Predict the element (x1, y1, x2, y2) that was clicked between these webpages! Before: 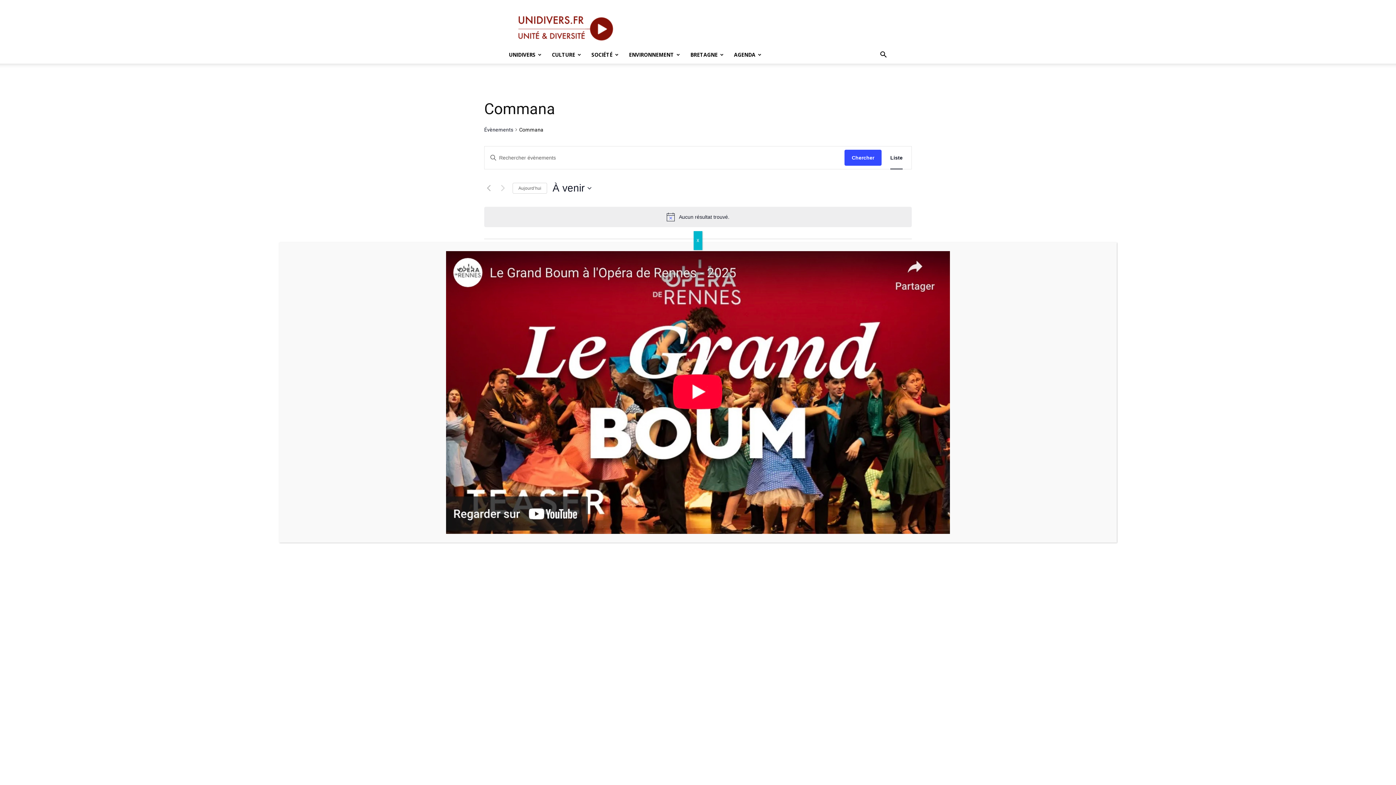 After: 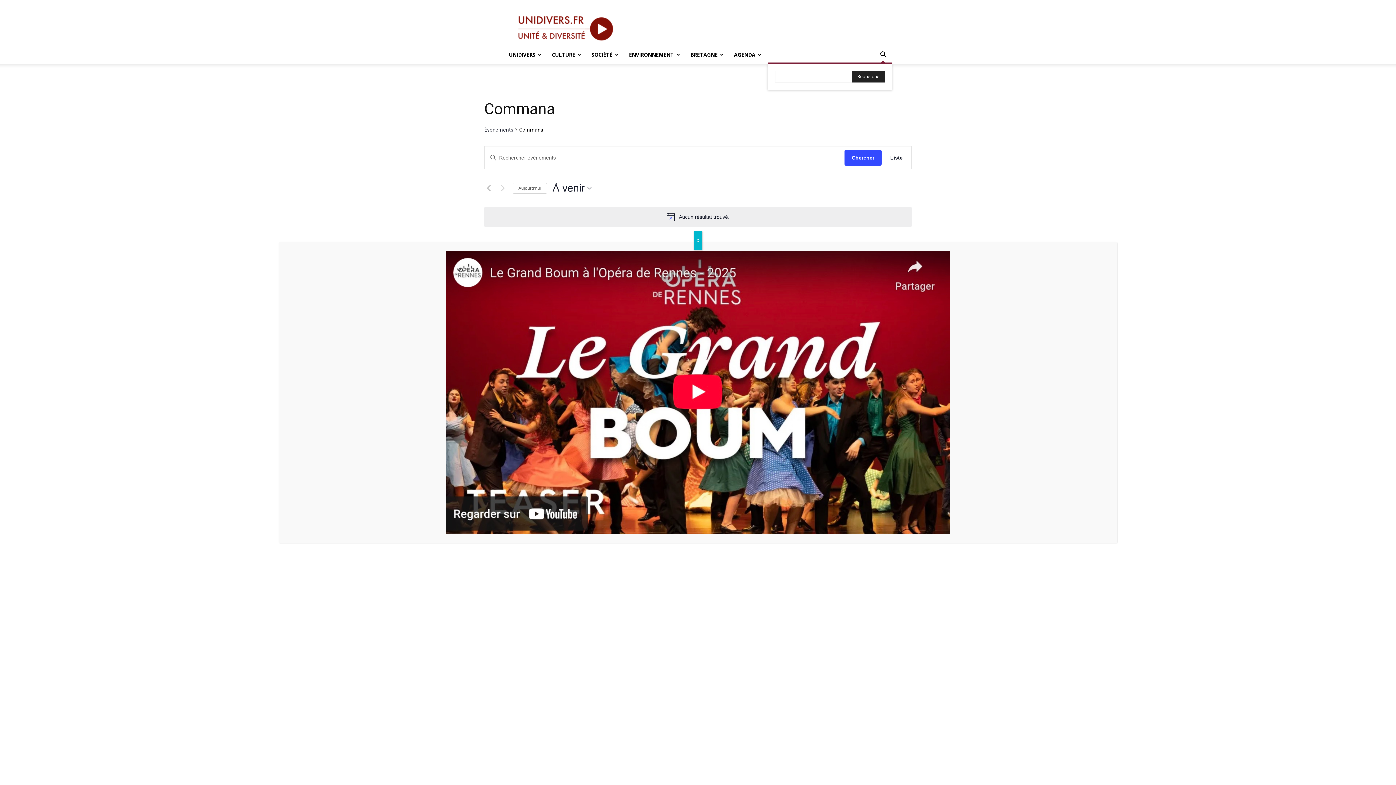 Action: bbox: (874, 52, 892, 58) label: Search